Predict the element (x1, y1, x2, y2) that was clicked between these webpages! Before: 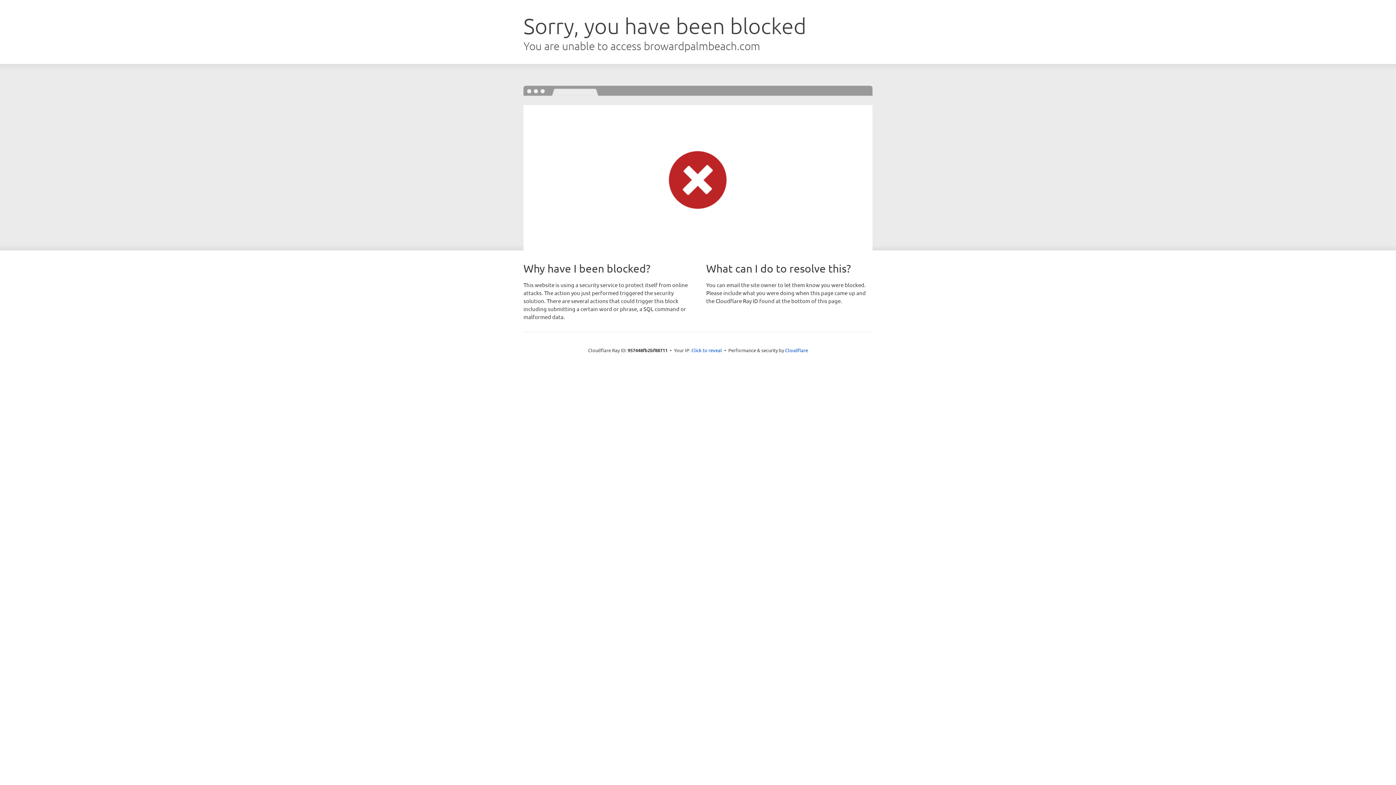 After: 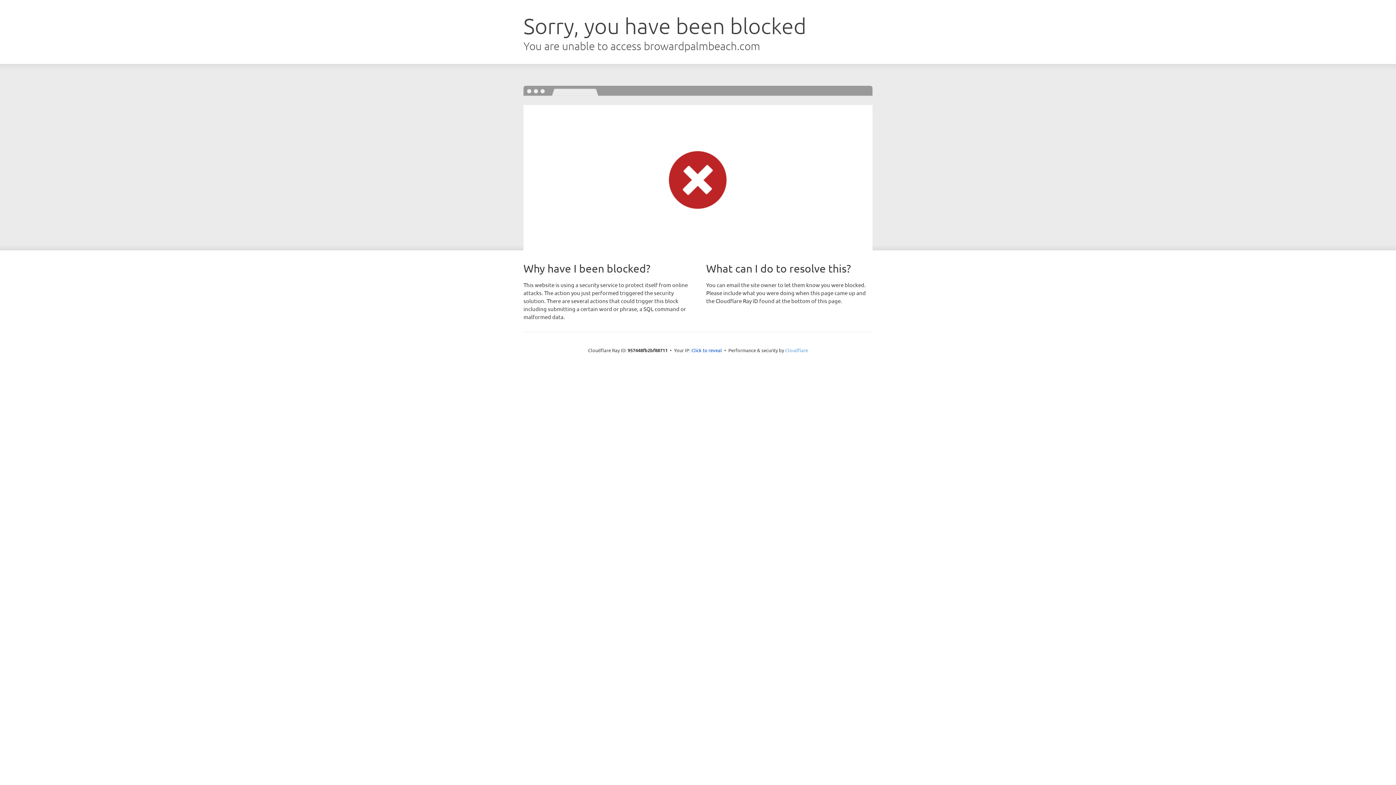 Action: label: Cloudflare bbox: (785, 347, 808, 353)